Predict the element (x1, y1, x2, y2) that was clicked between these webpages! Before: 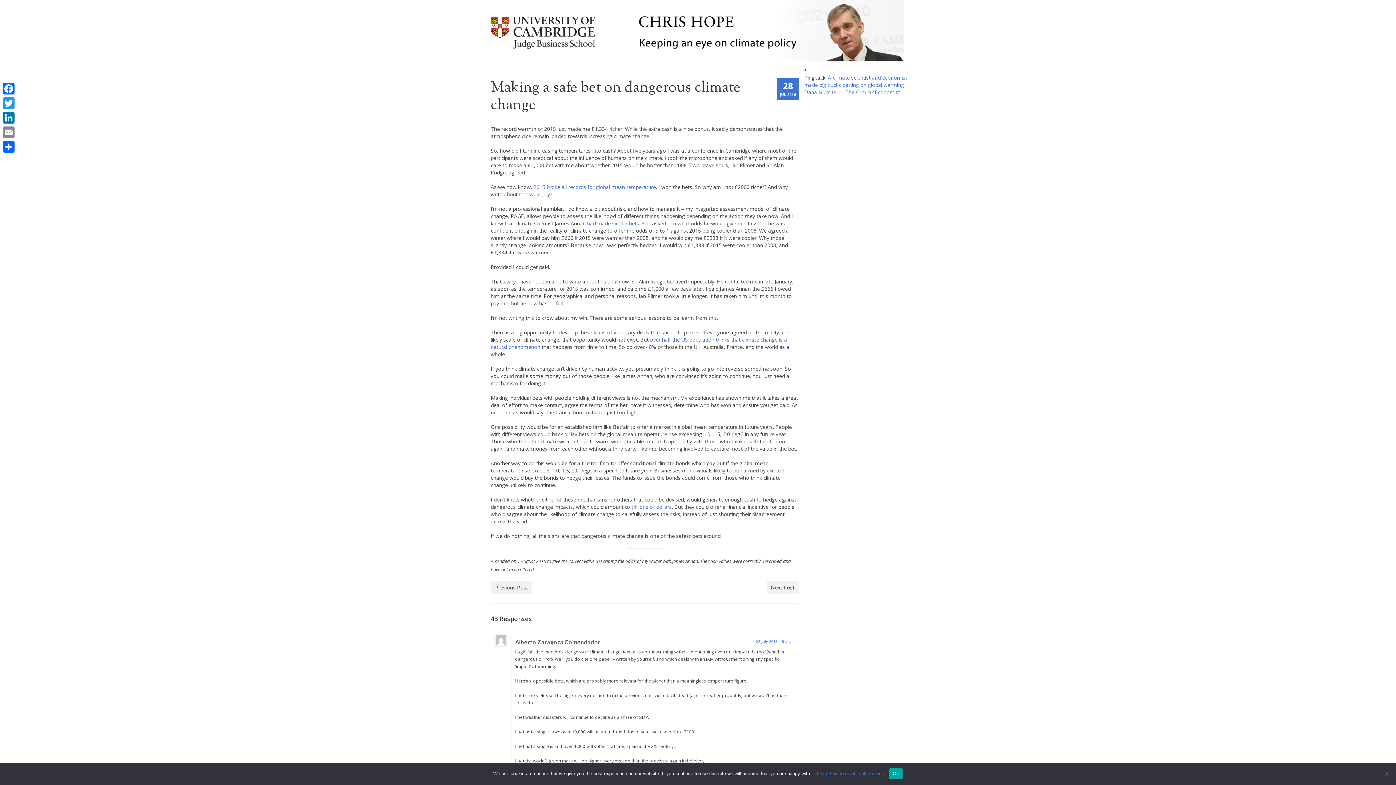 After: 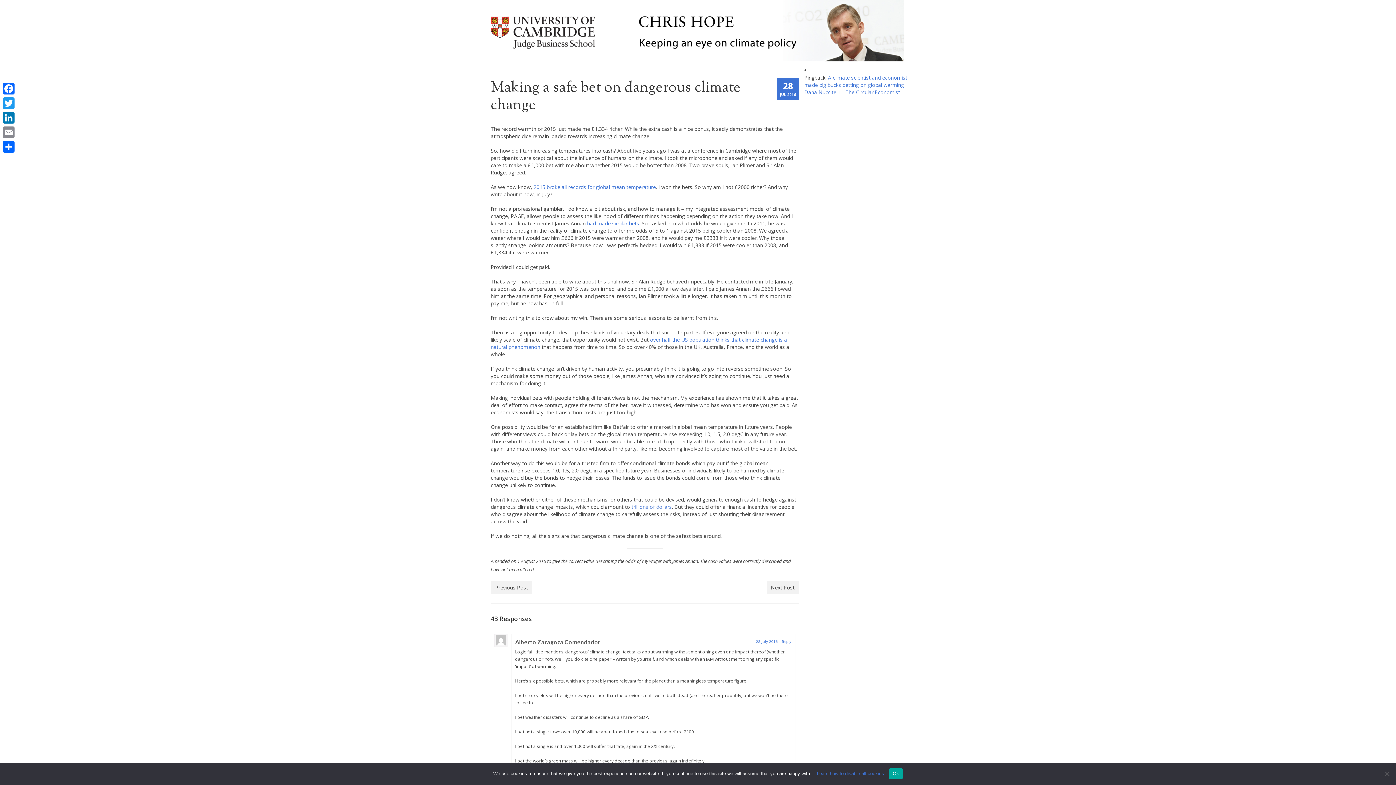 Action: bbox: (631, 503, 672, 510) label: trillions of dollars